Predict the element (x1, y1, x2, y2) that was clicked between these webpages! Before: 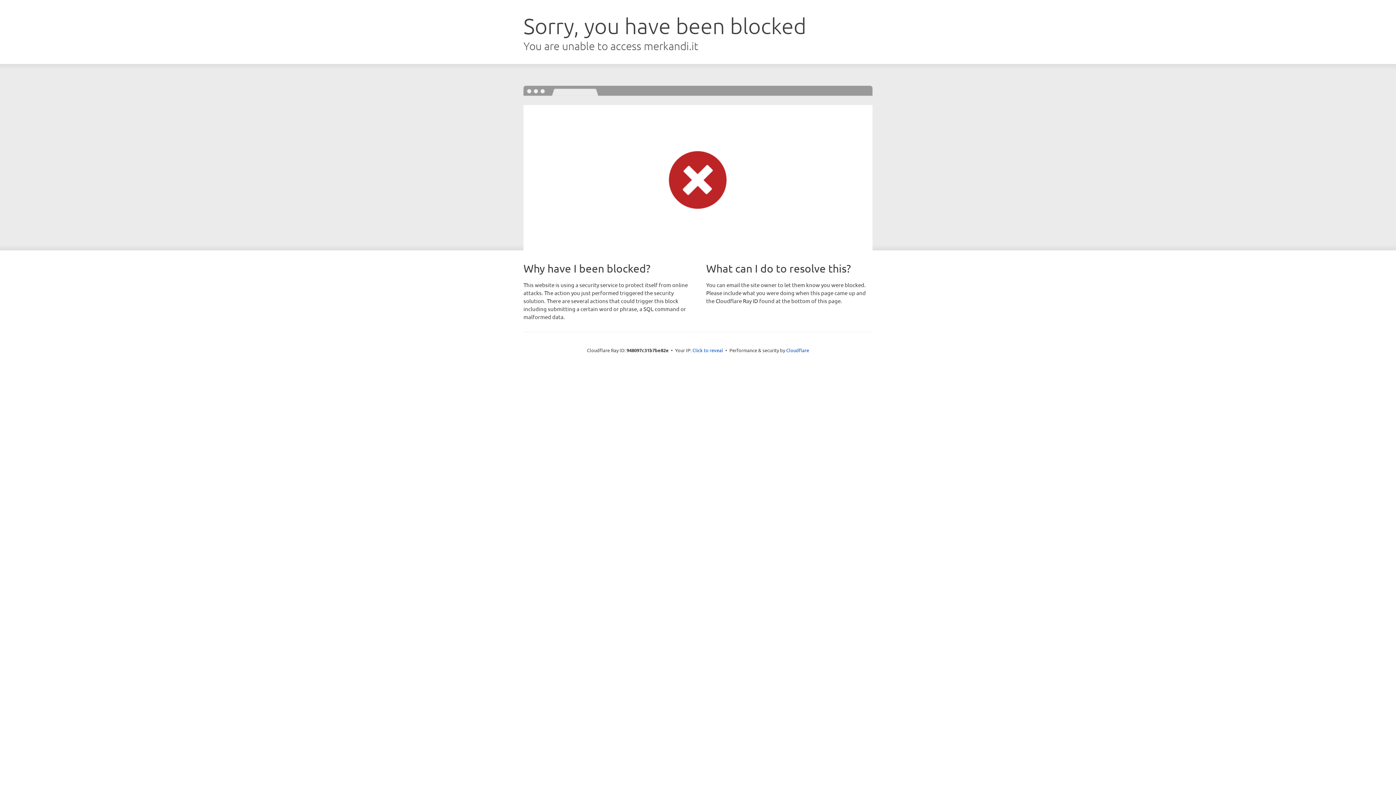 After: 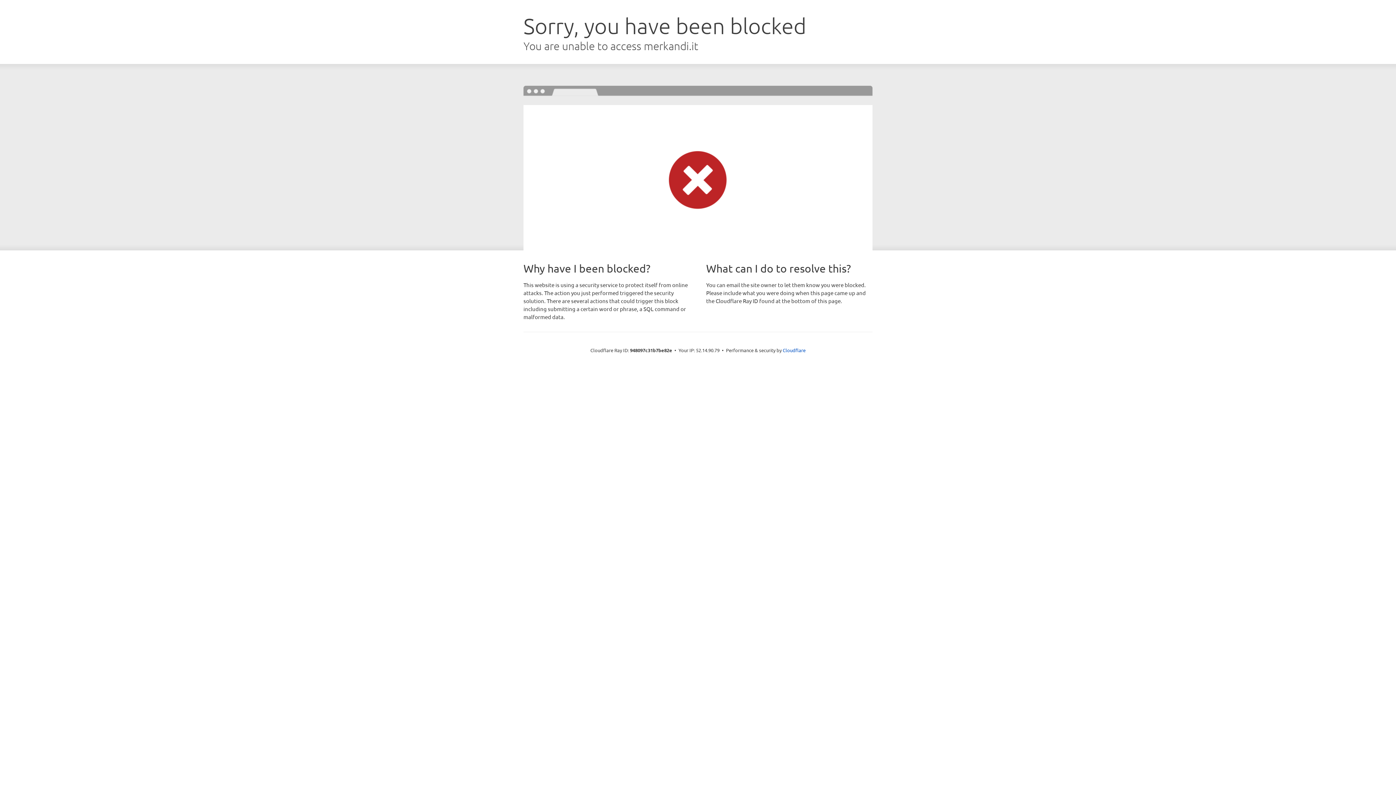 Action: bbox: (692, 346, 723, 353) label: Click to reveal